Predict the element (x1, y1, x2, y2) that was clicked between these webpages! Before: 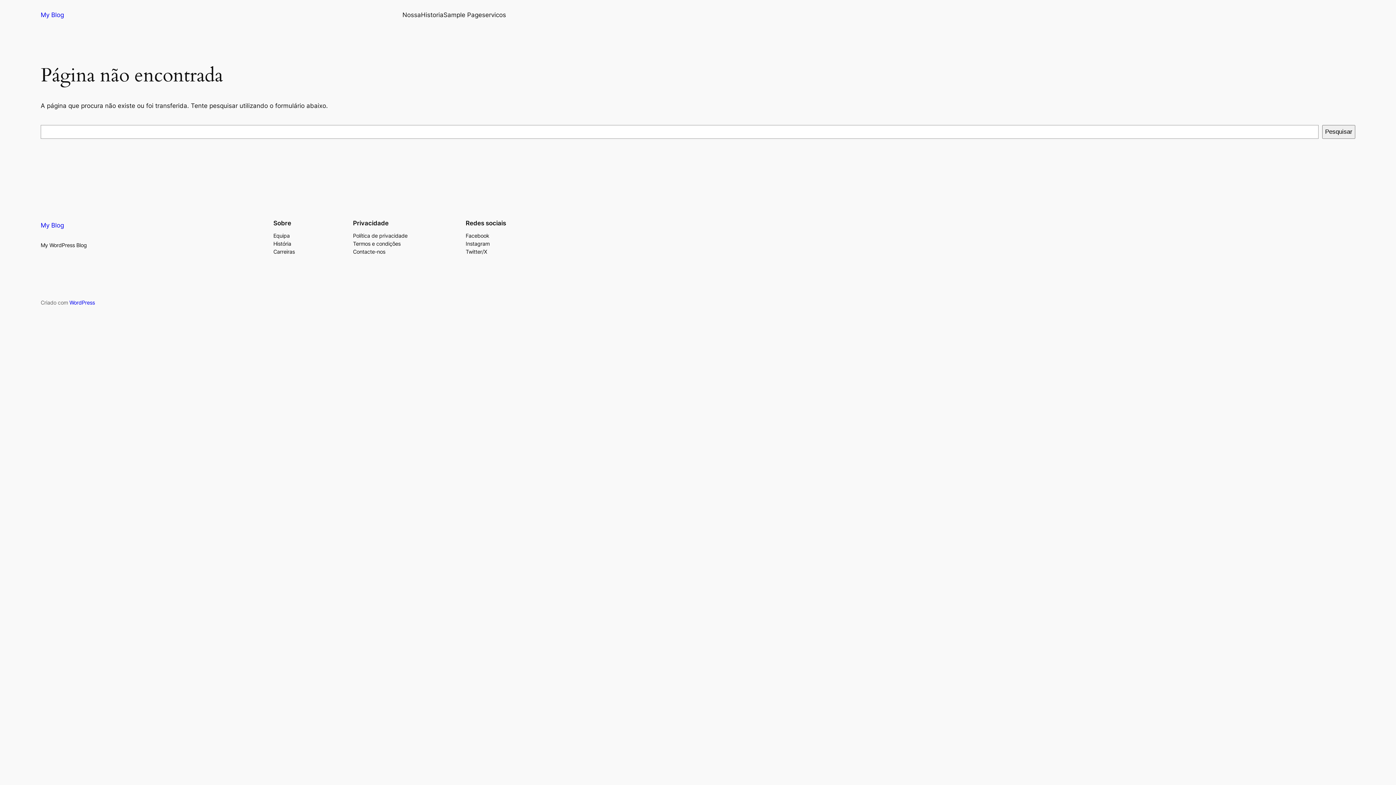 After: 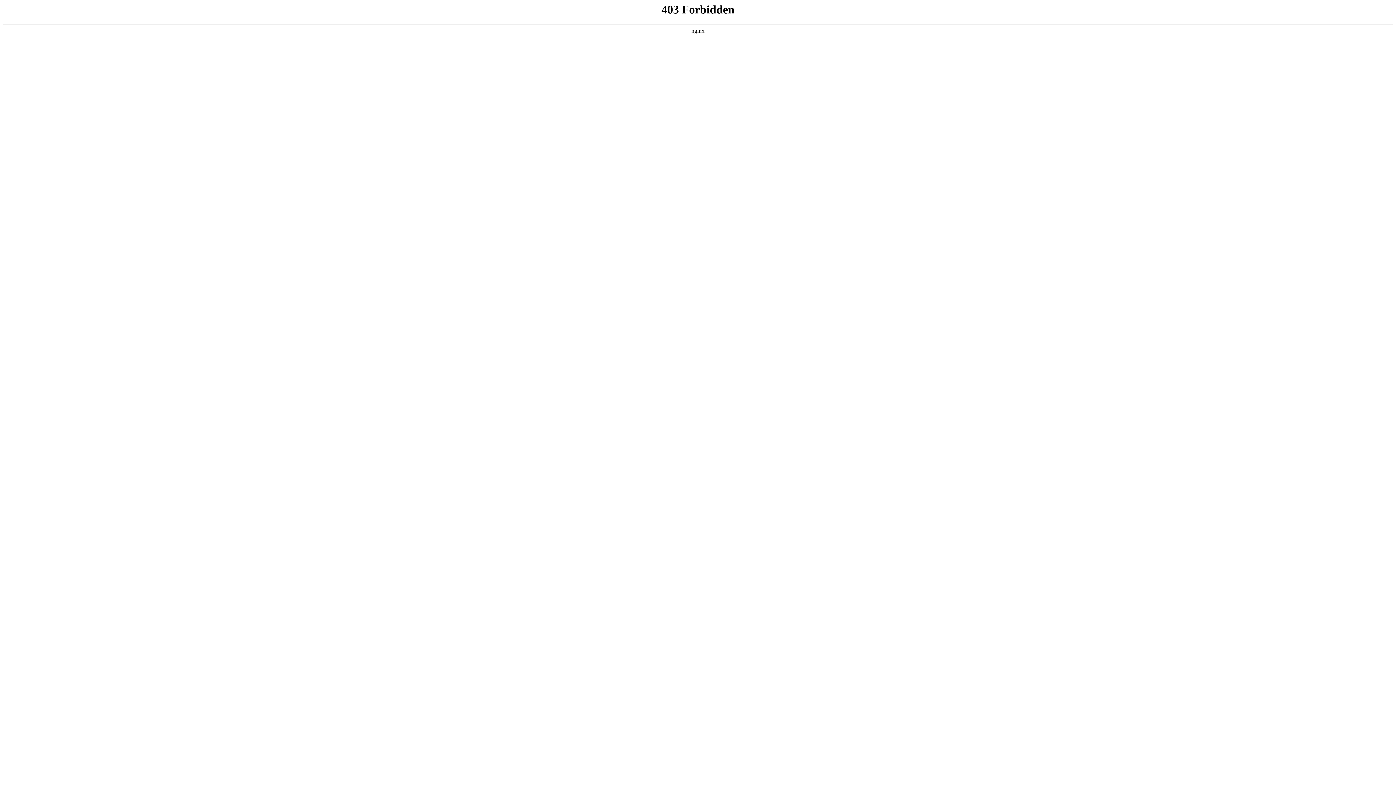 Action: label: WordPress bbox: (69, 299, 94, 305)